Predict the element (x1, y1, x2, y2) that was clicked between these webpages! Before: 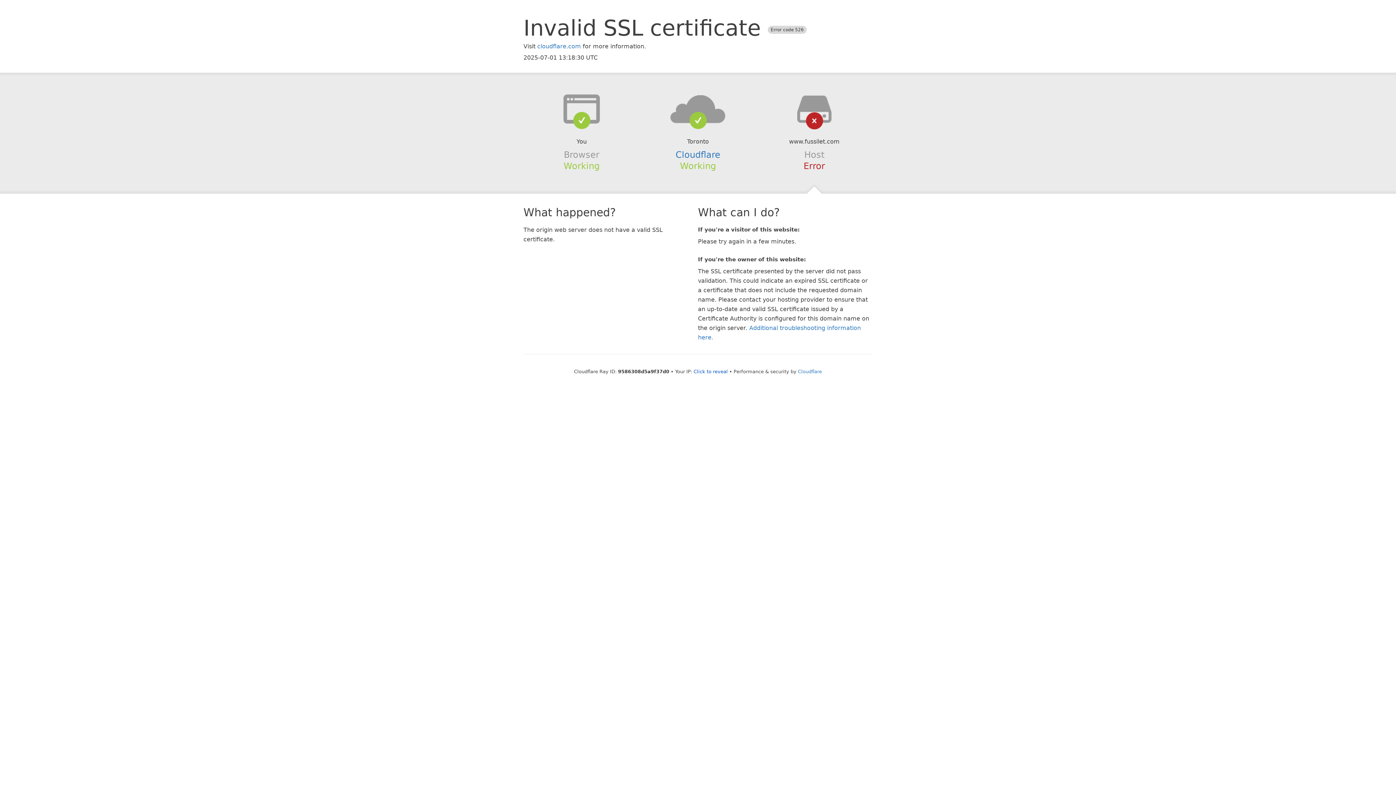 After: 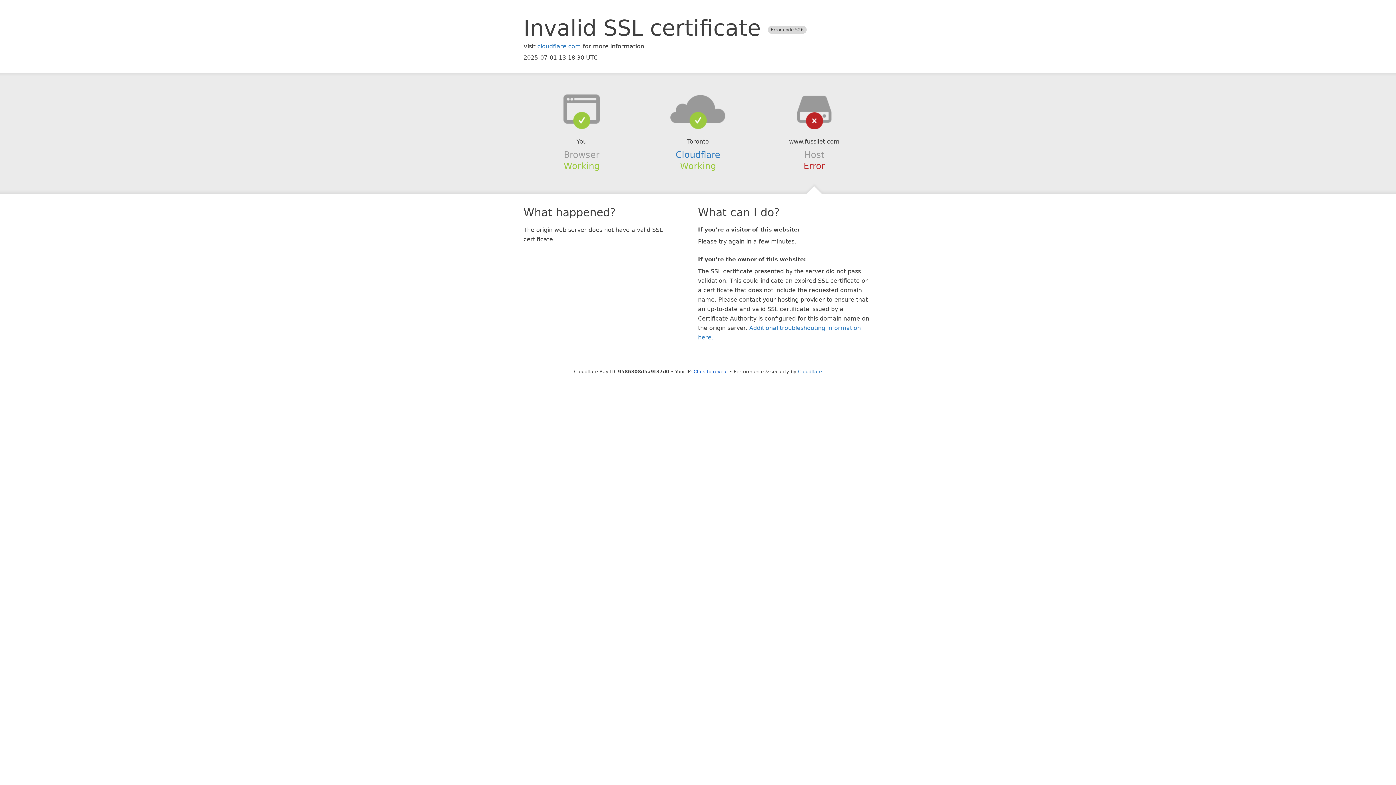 Action: bbox: (639, 94, 756, 123)